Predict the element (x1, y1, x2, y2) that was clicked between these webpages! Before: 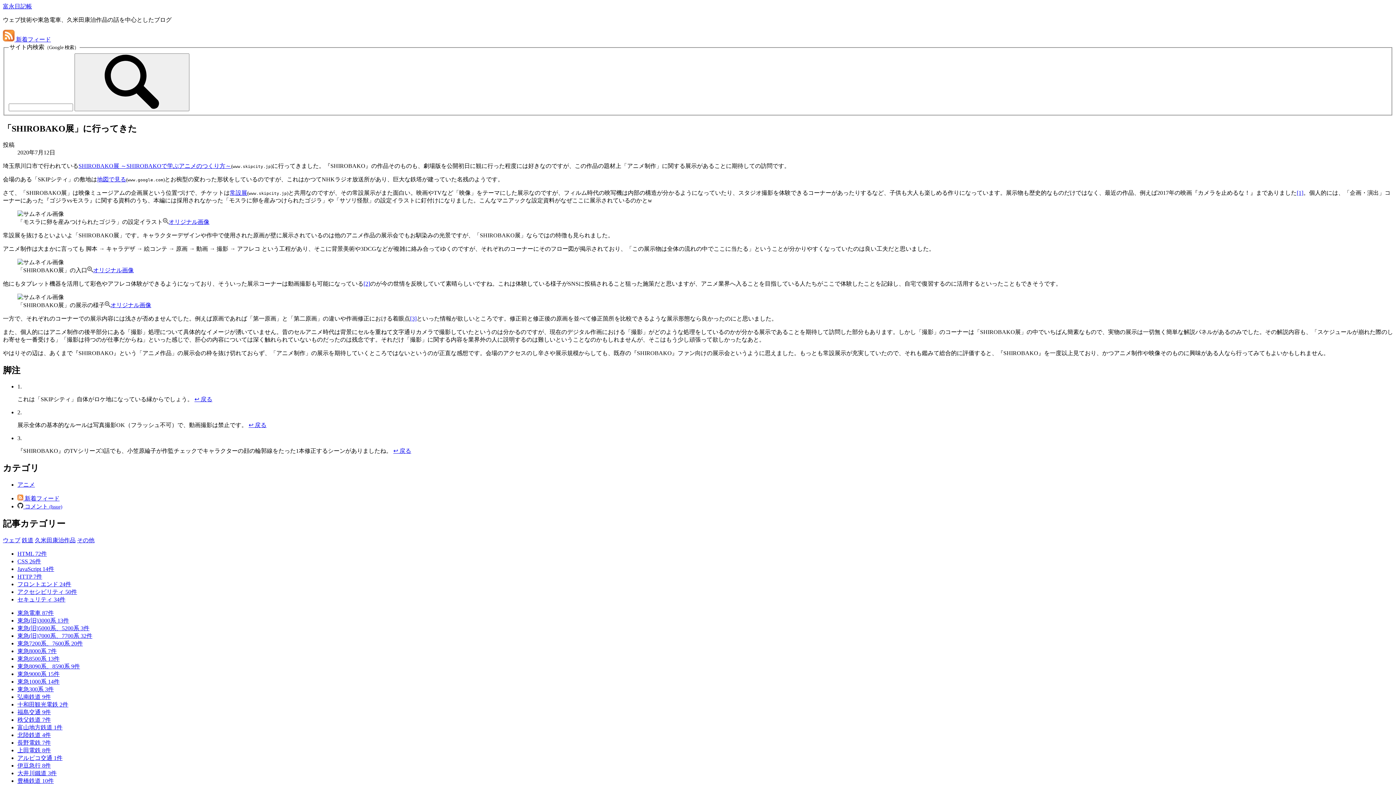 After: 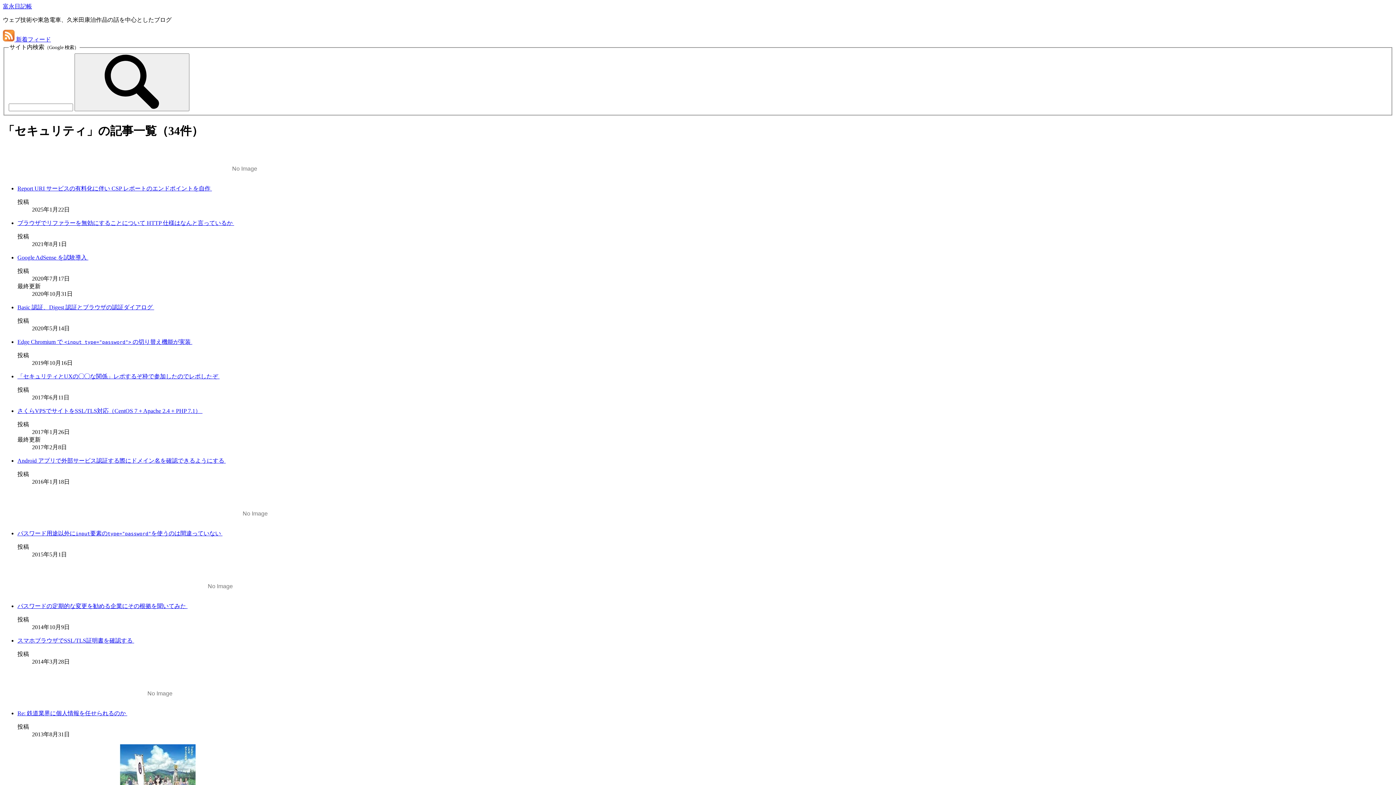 Action: bbox: (17, 596, 65, 602) label: セキュリティ 34件